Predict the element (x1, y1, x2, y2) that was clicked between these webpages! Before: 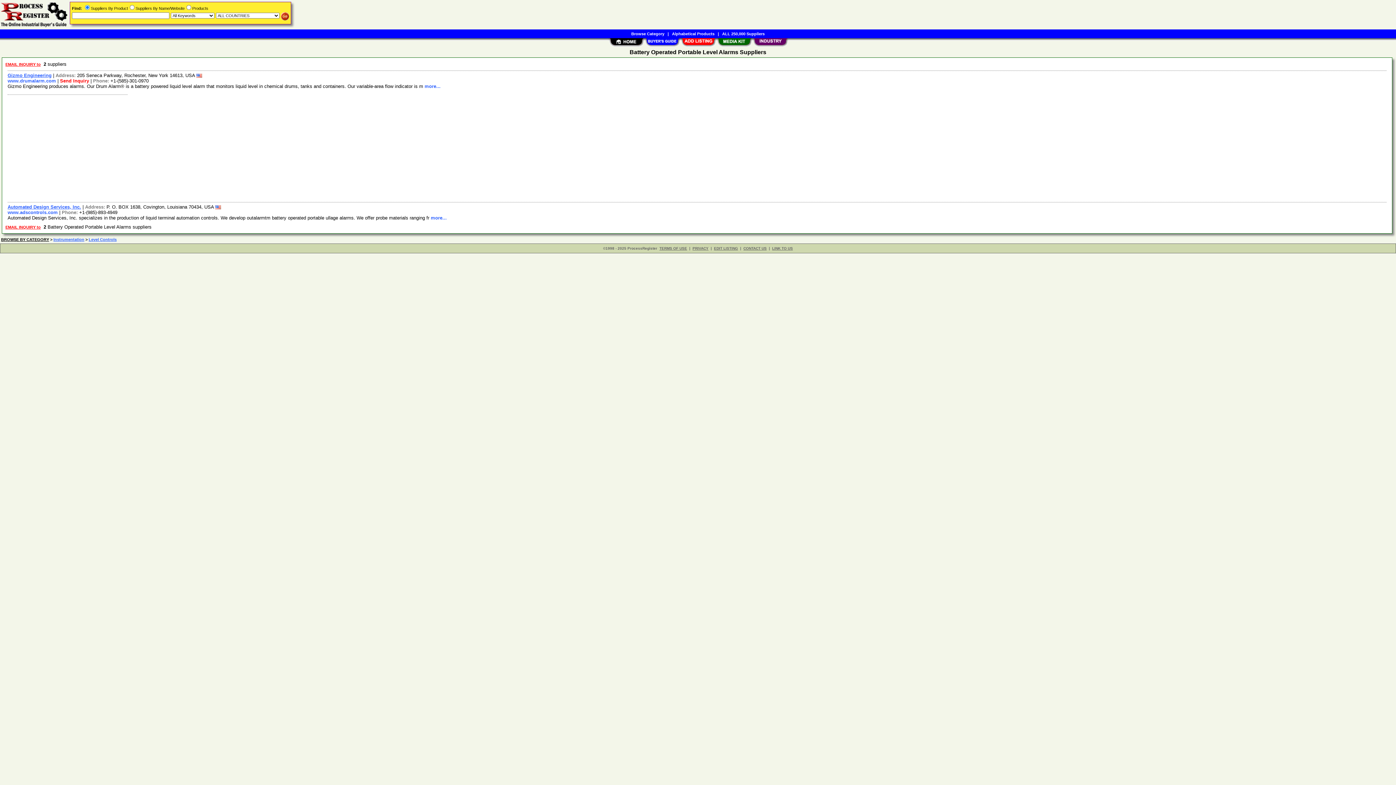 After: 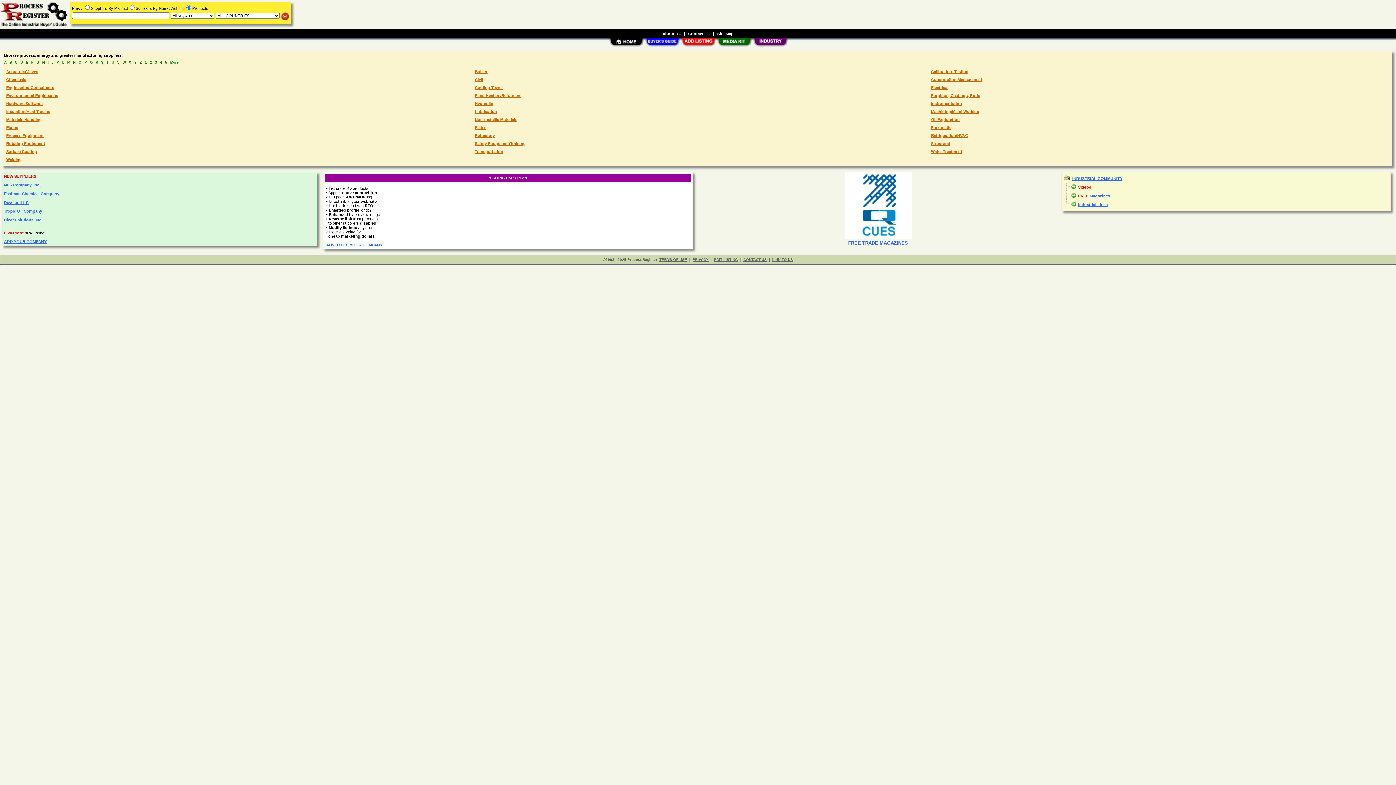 Action: bbox: (0, 25, 68, 30)